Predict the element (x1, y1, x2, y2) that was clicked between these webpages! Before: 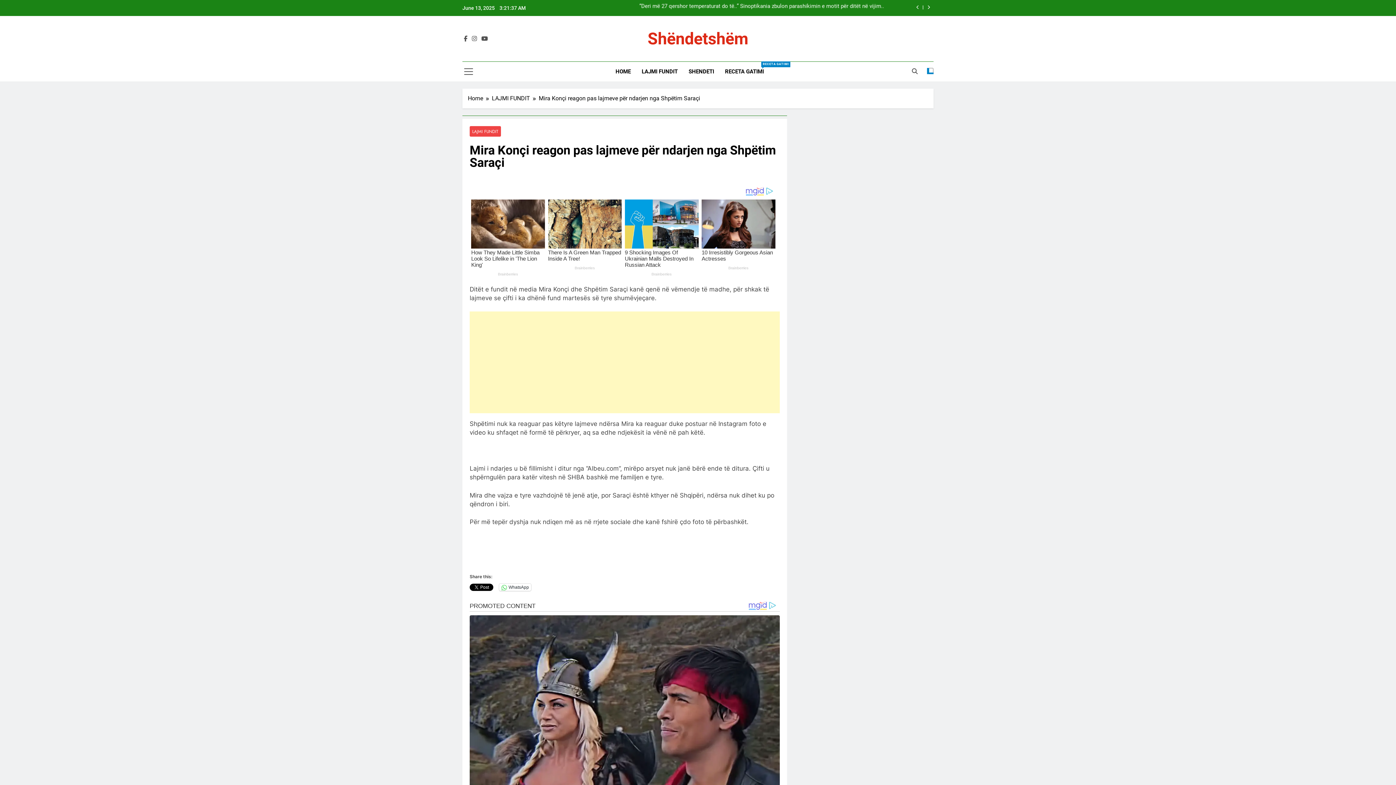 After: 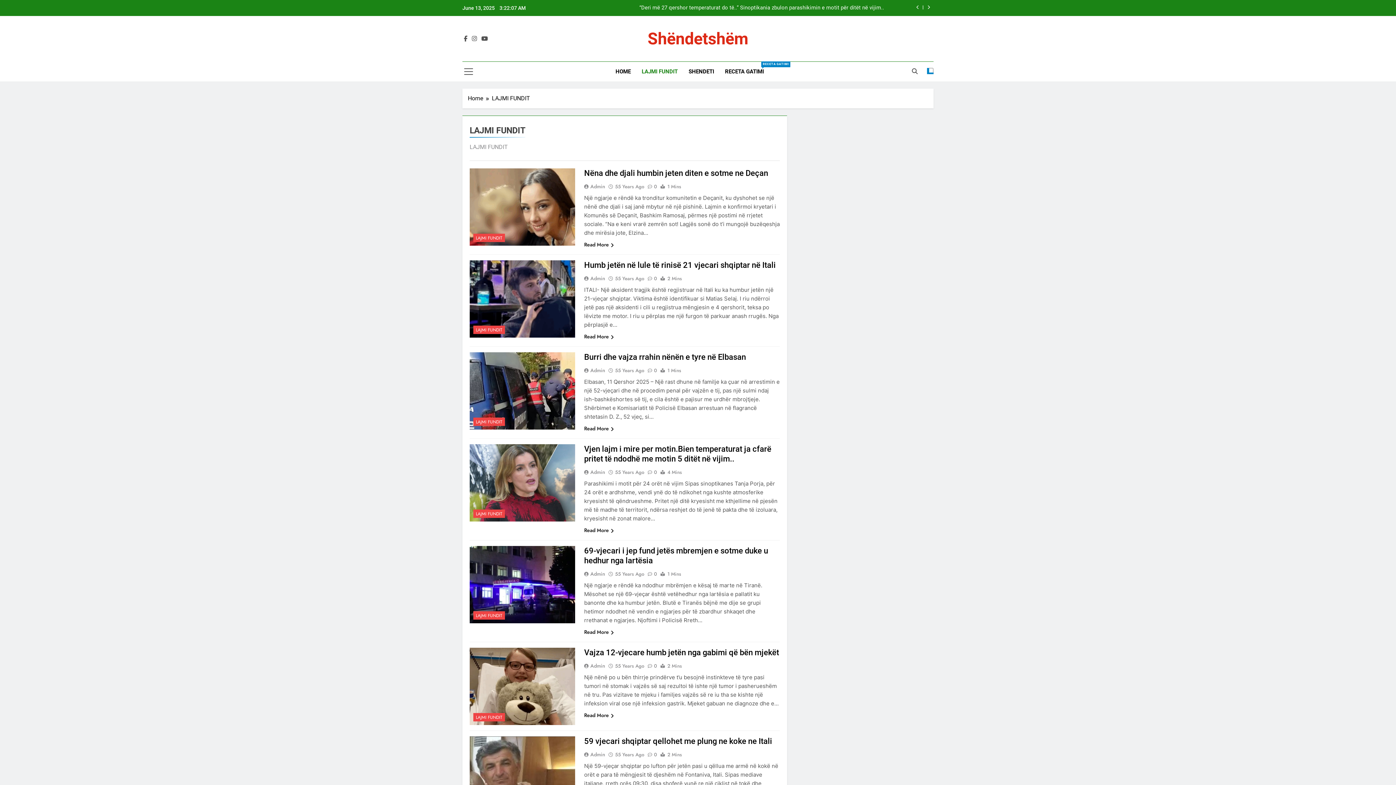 Action: label: LAJMI FUNDIT bbox: (636, 61, 683, 81)